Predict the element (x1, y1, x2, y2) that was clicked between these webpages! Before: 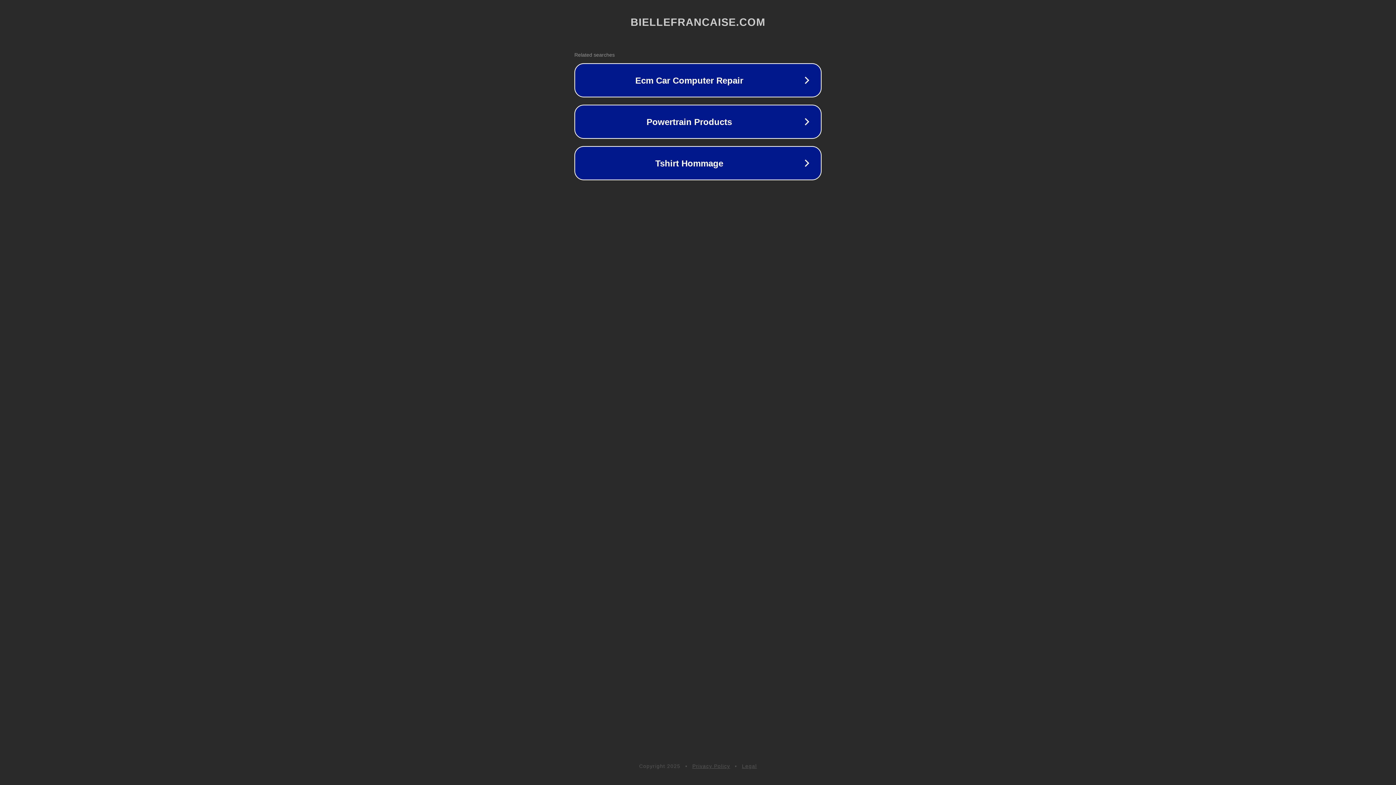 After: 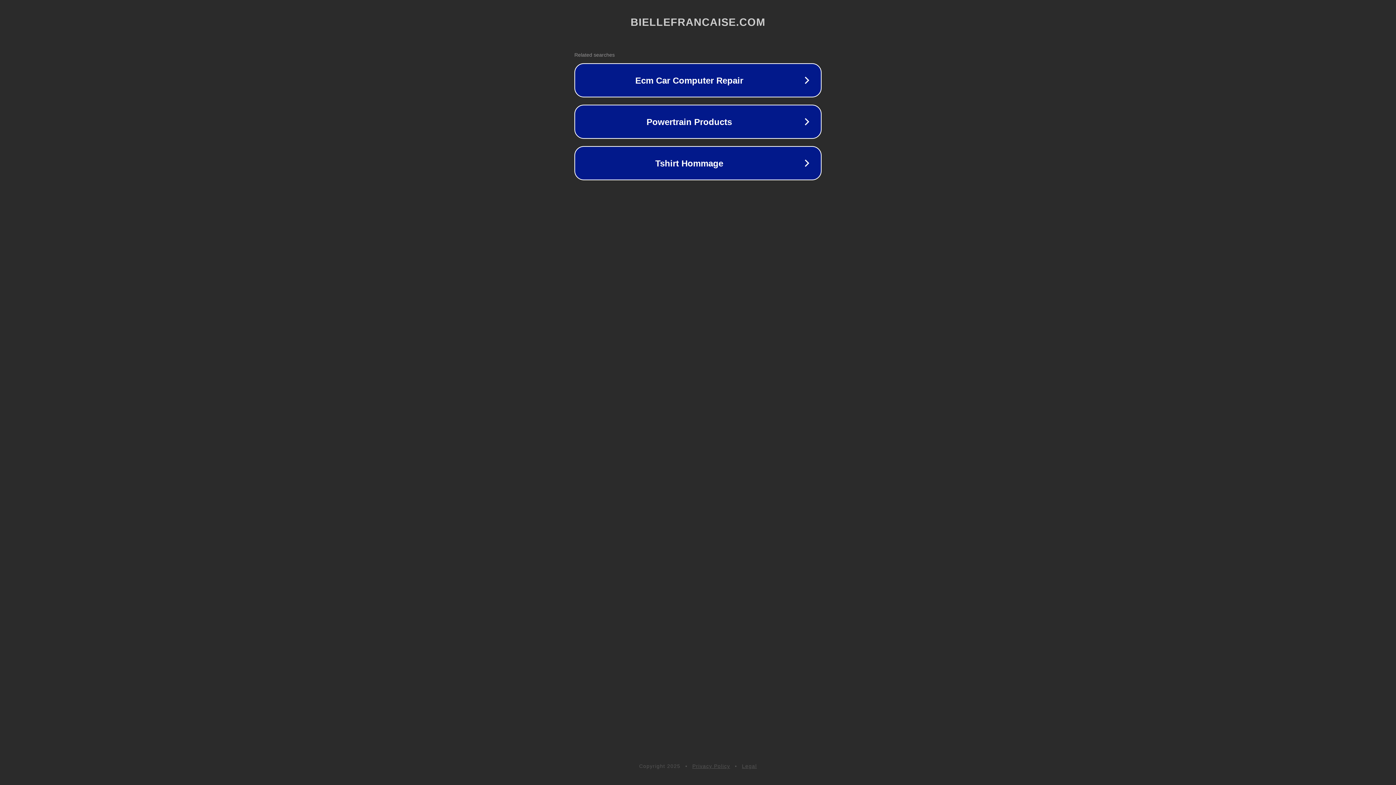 Action: label: Legal bbox: (742, 763, 757, 769)